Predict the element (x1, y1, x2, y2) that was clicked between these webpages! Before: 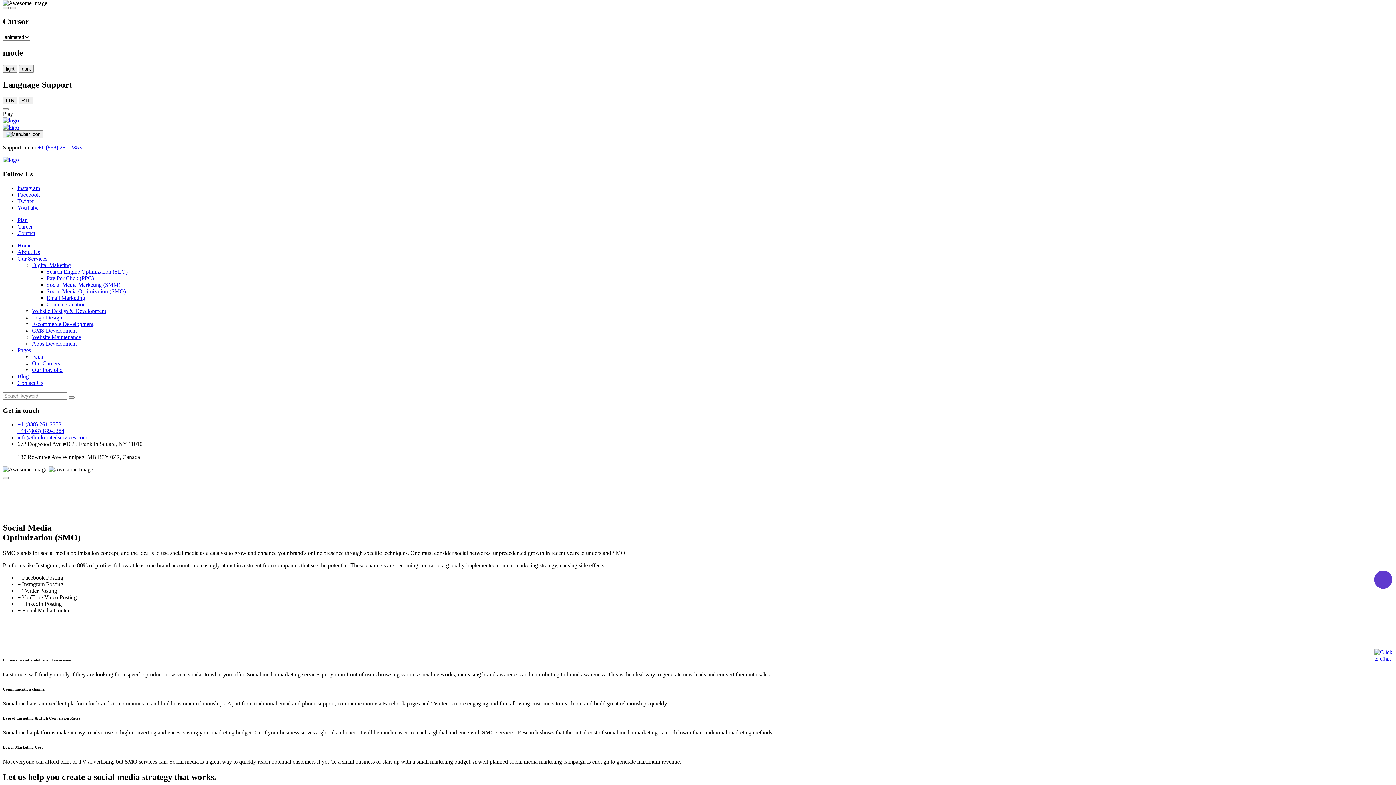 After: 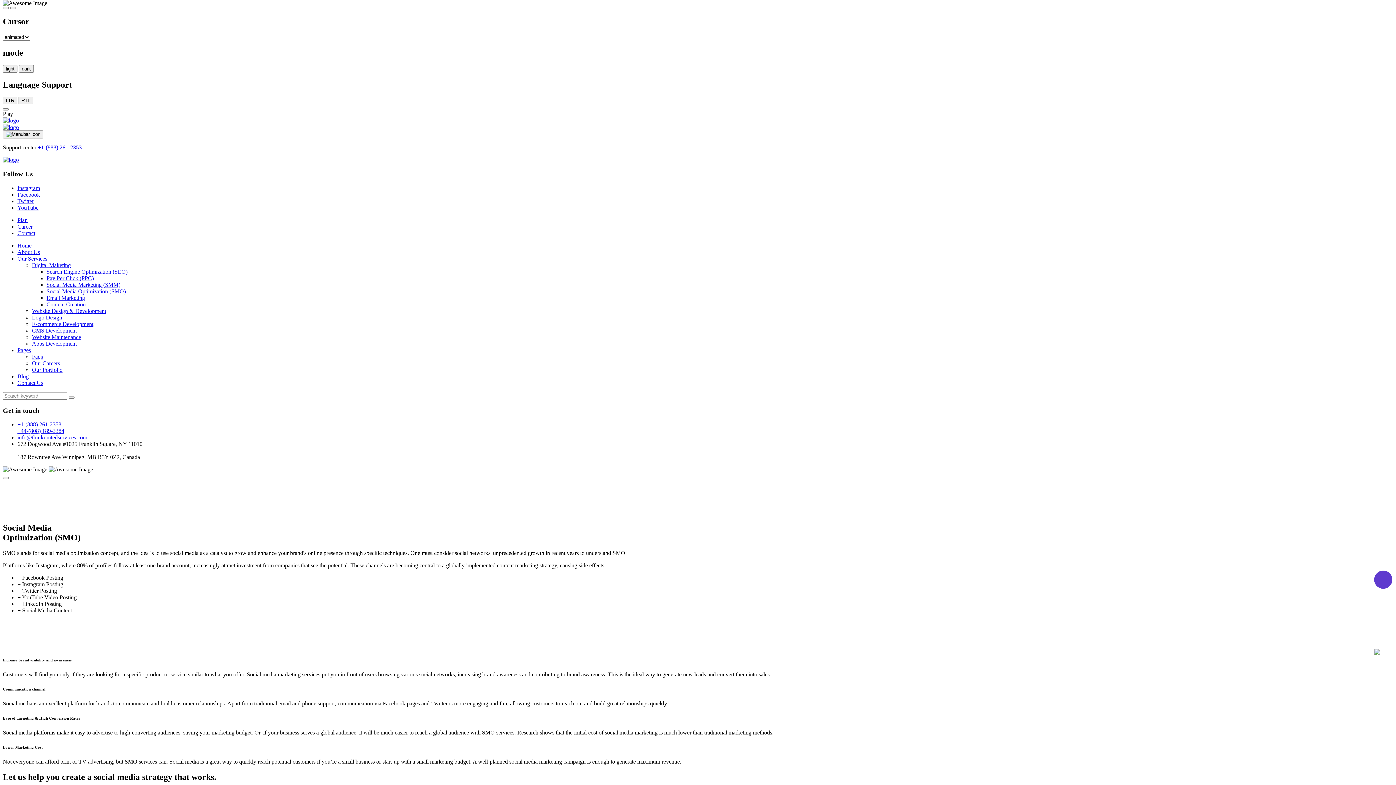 Action: bbox: (1374, 656, 1392, 662)